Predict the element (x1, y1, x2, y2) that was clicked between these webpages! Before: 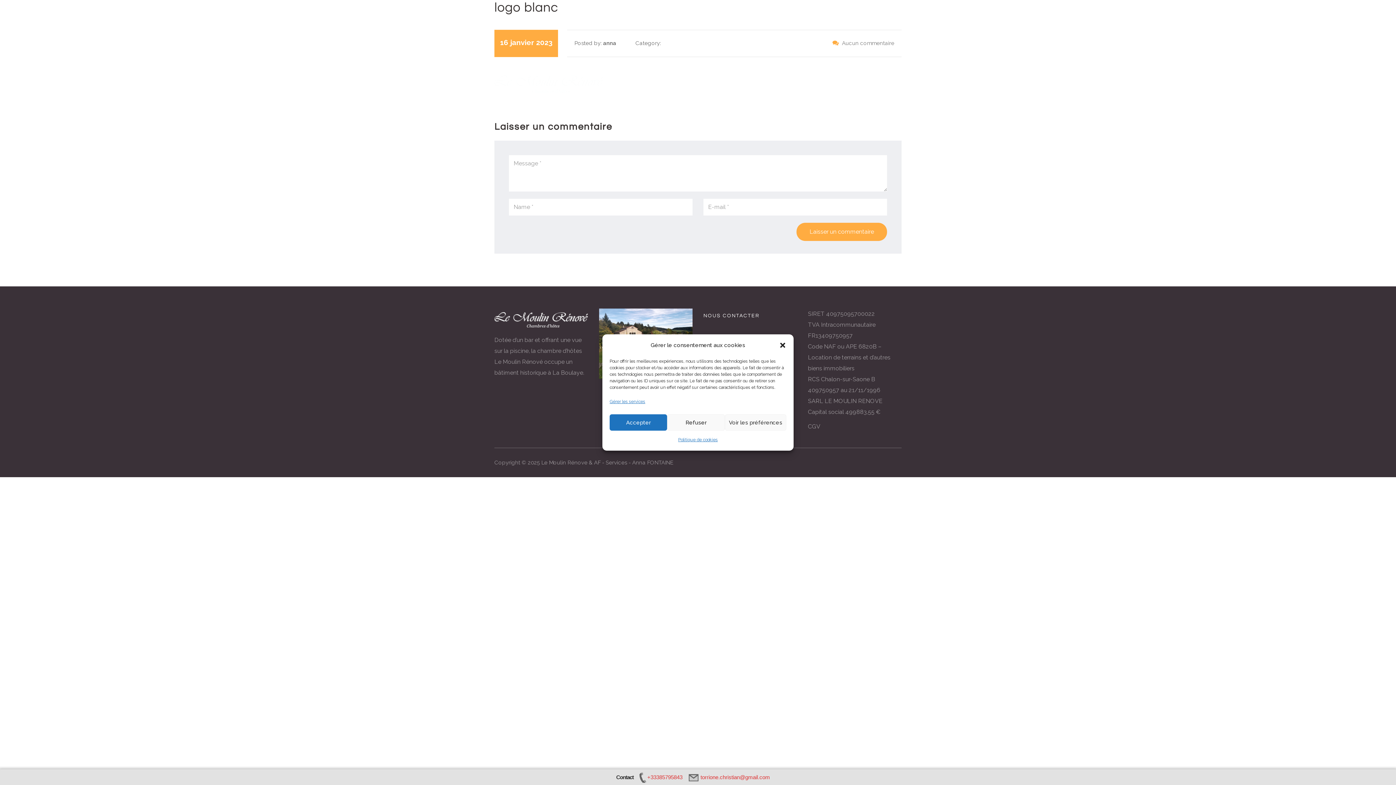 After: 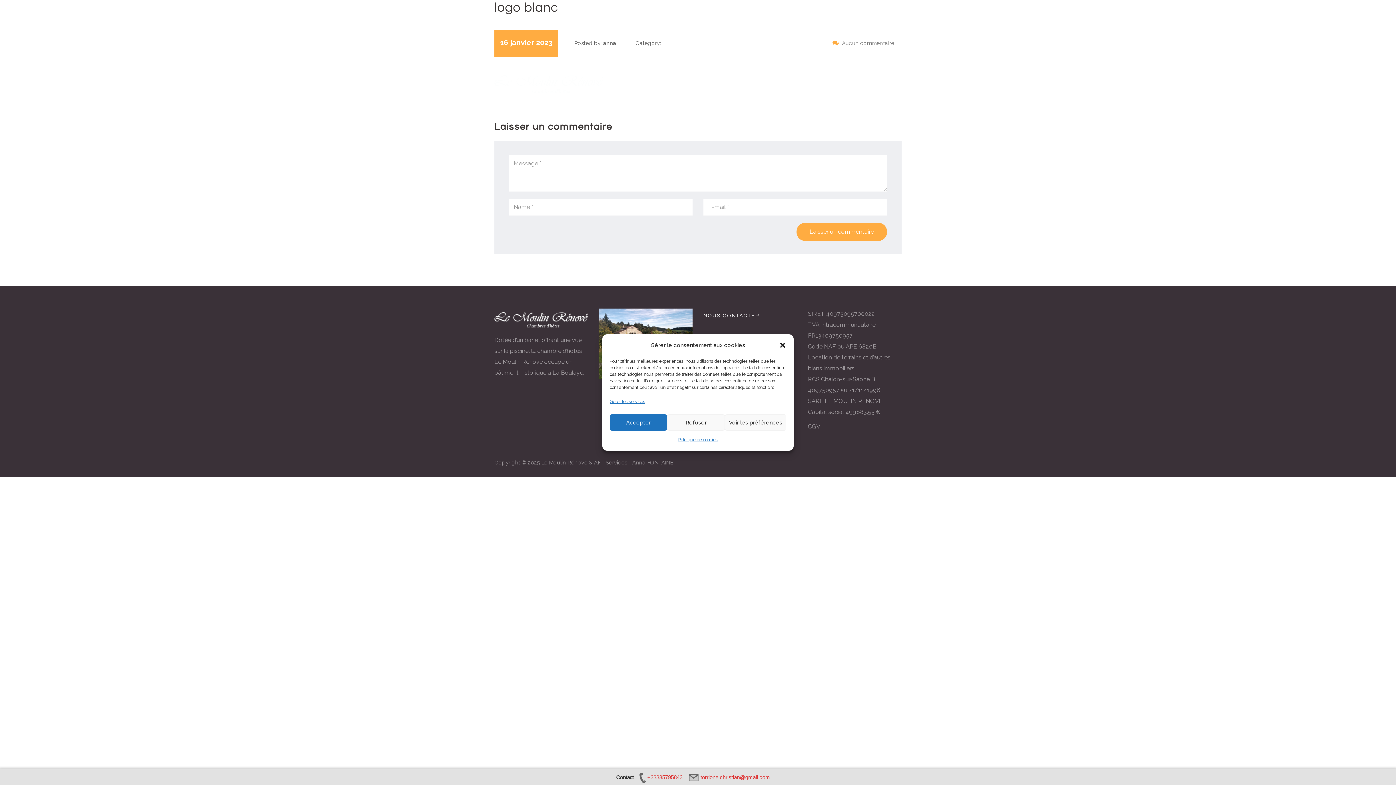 Action: bbox: (1337, 16, 1350, 27)